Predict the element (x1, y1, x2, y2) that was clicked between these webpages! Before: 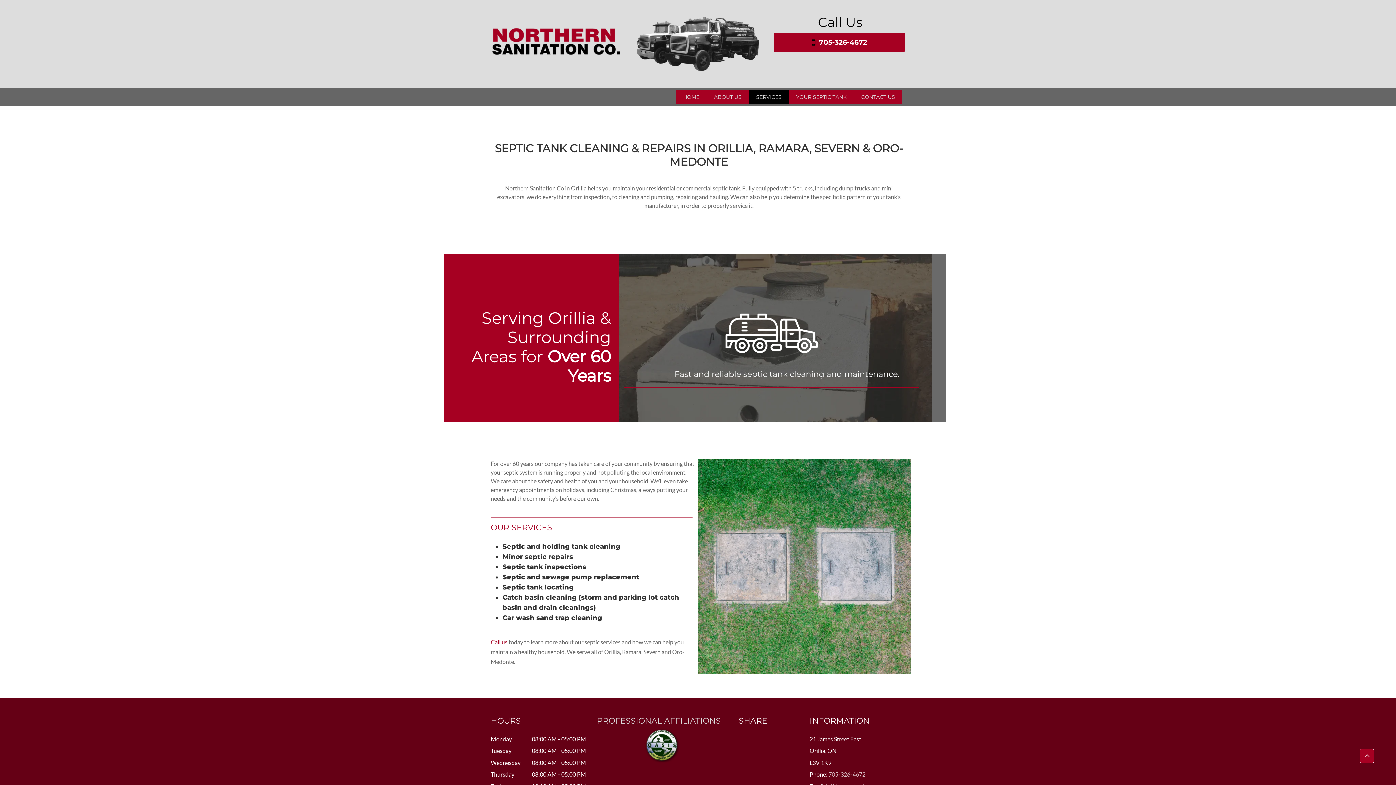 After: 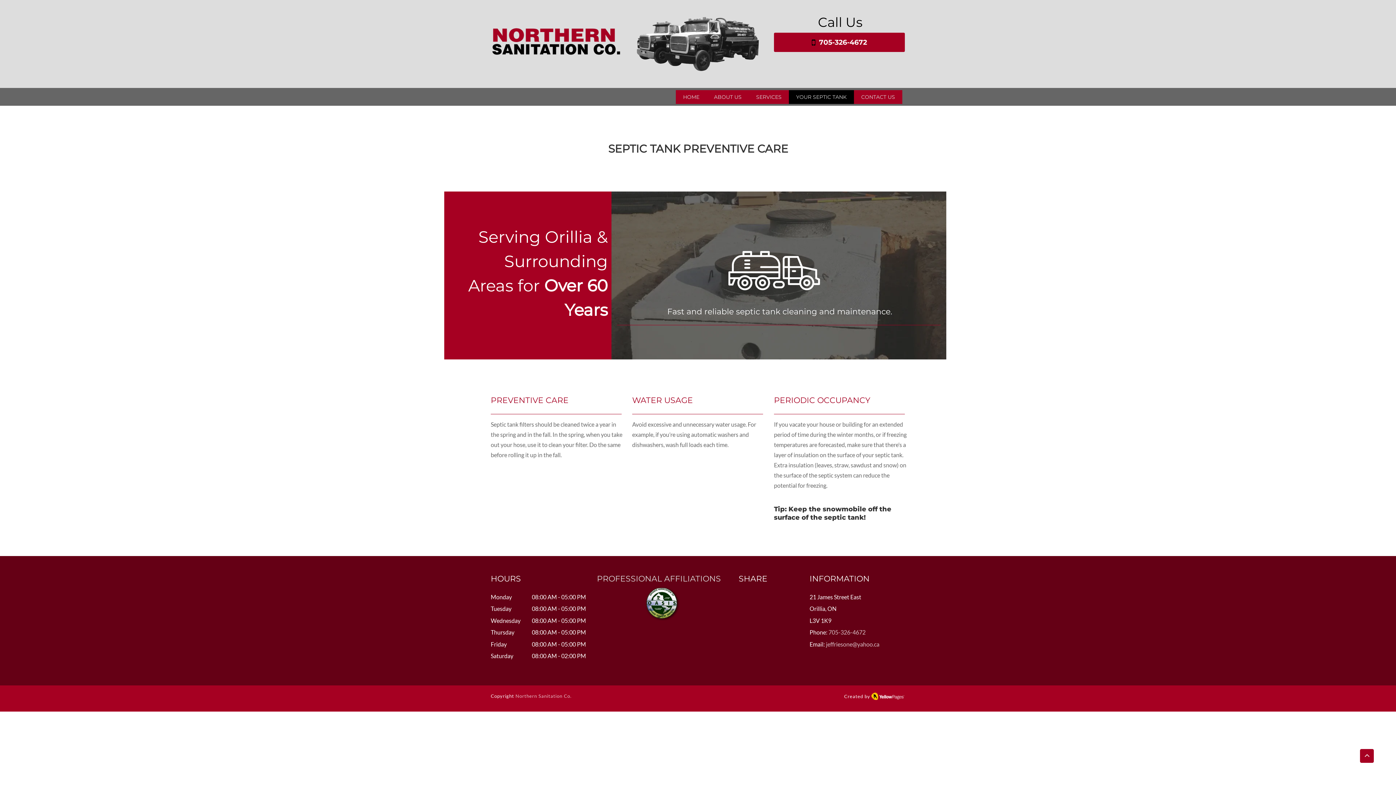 Action: bbox: (789, 90, 854, 104) label: YOUR SEPTIC TANK